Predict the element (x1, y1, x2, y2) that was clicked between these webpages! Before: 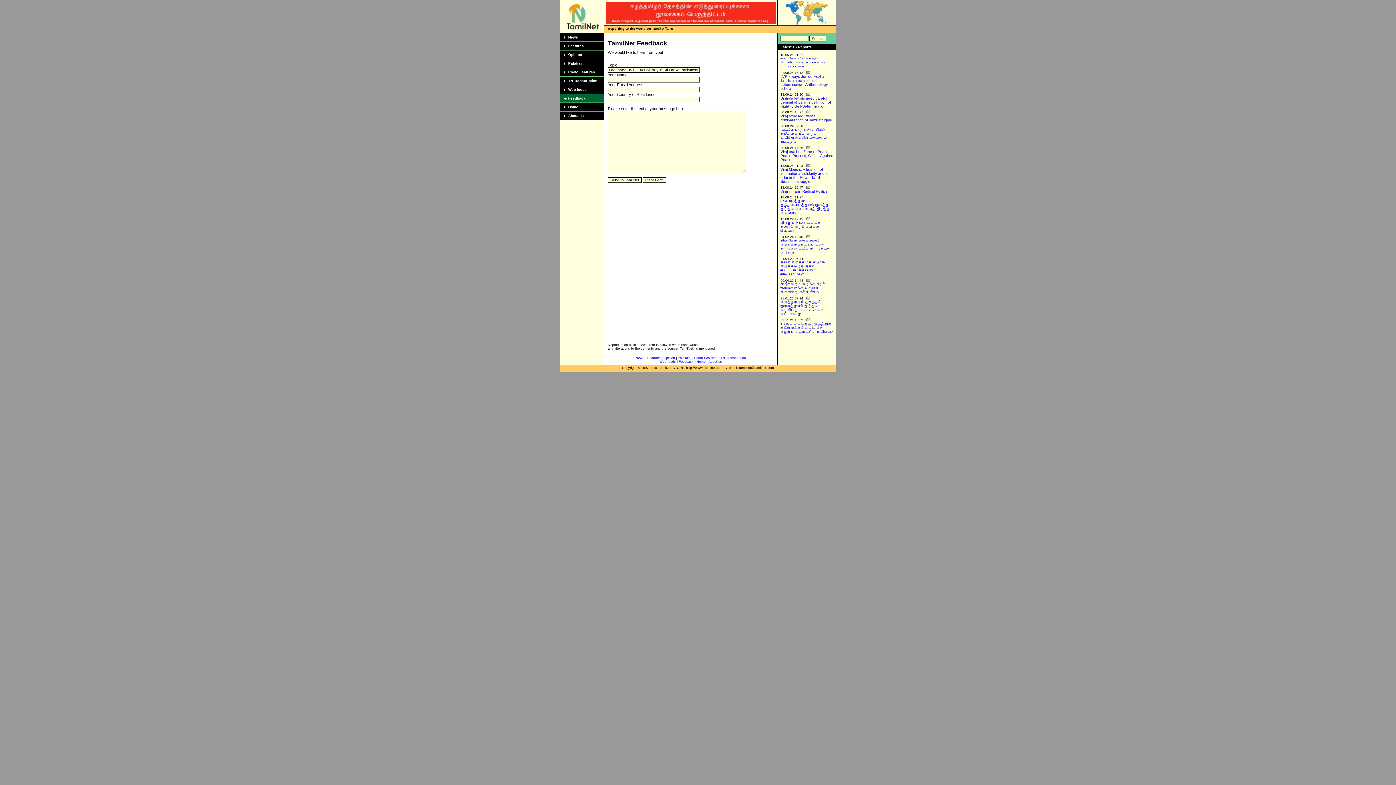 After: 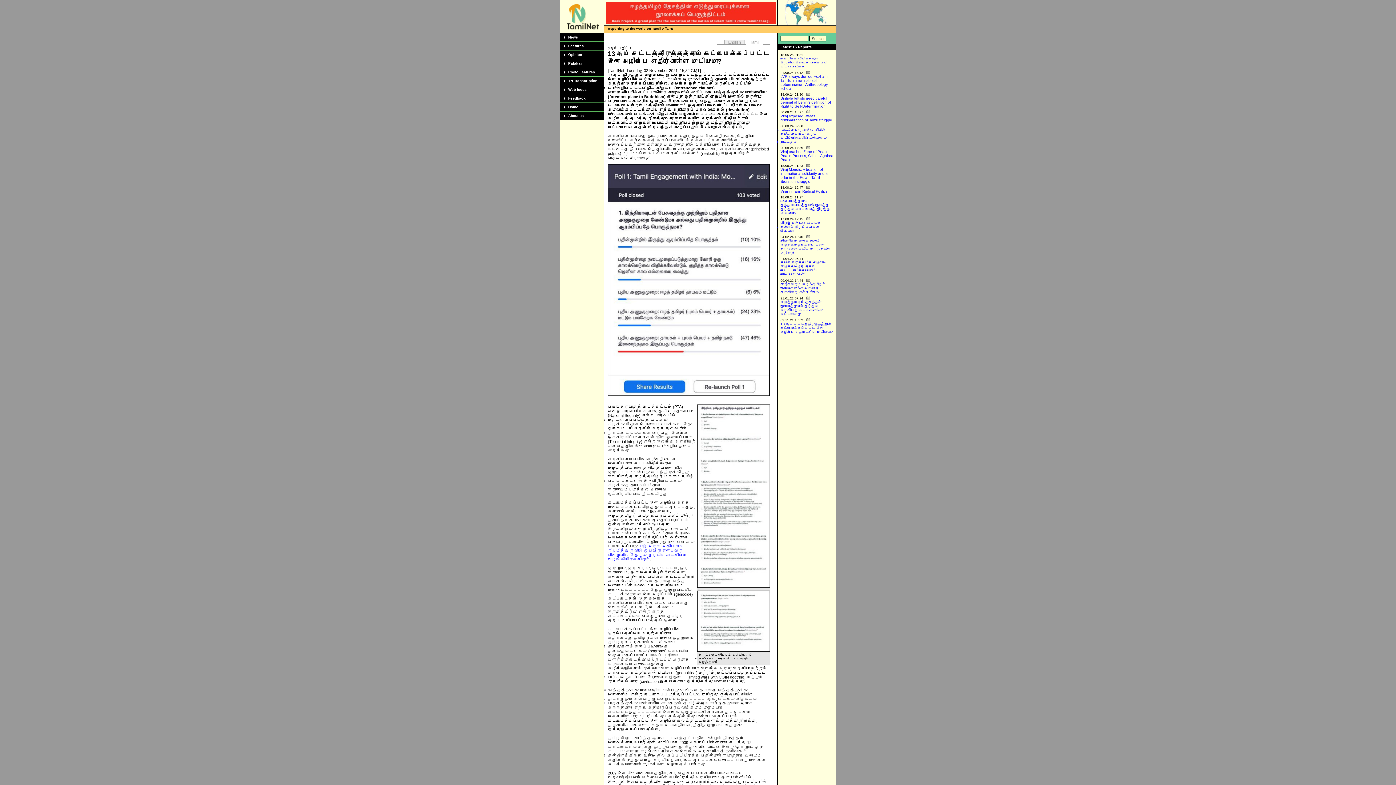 Action: bbox: (780, 322, 833, 334) label: 13 ஆம் சட்டத்திருத்தத்தால் கட்டமைக்கப்பட்ட இன அழிப்பை எதிர்கொள்ள முடியுமா?